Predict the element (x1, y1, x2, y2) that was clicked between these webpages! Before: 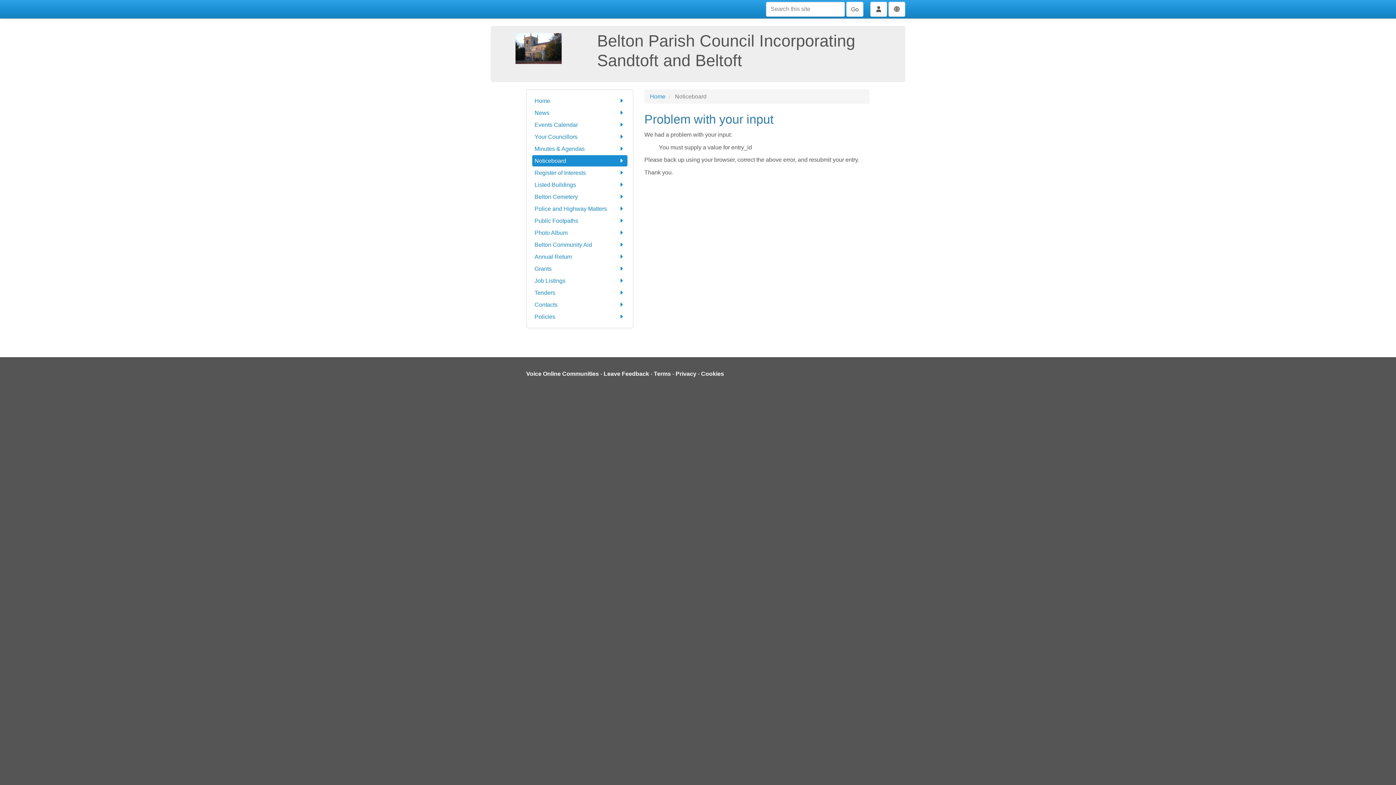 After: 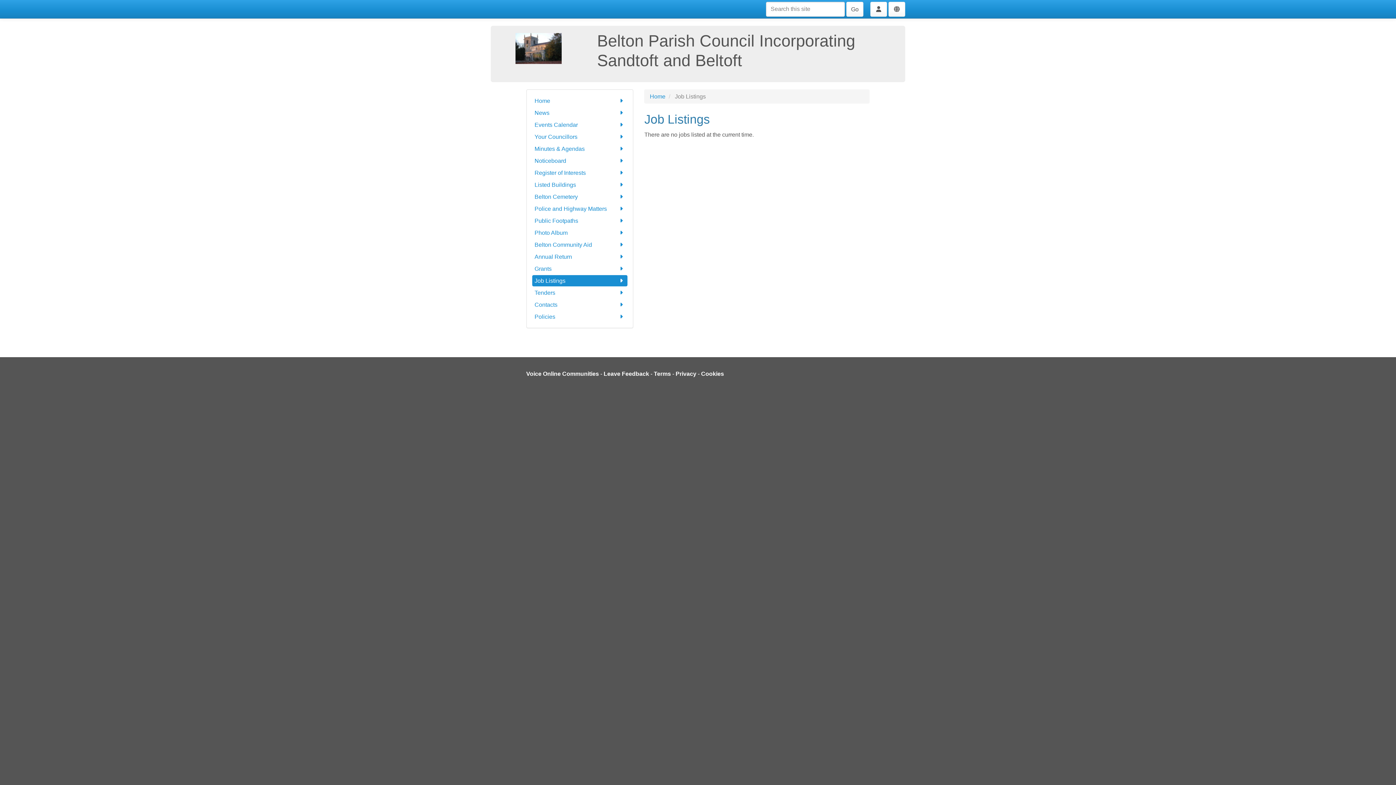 Action: label: Job Listings bbox: (532, 275, 627, 286)